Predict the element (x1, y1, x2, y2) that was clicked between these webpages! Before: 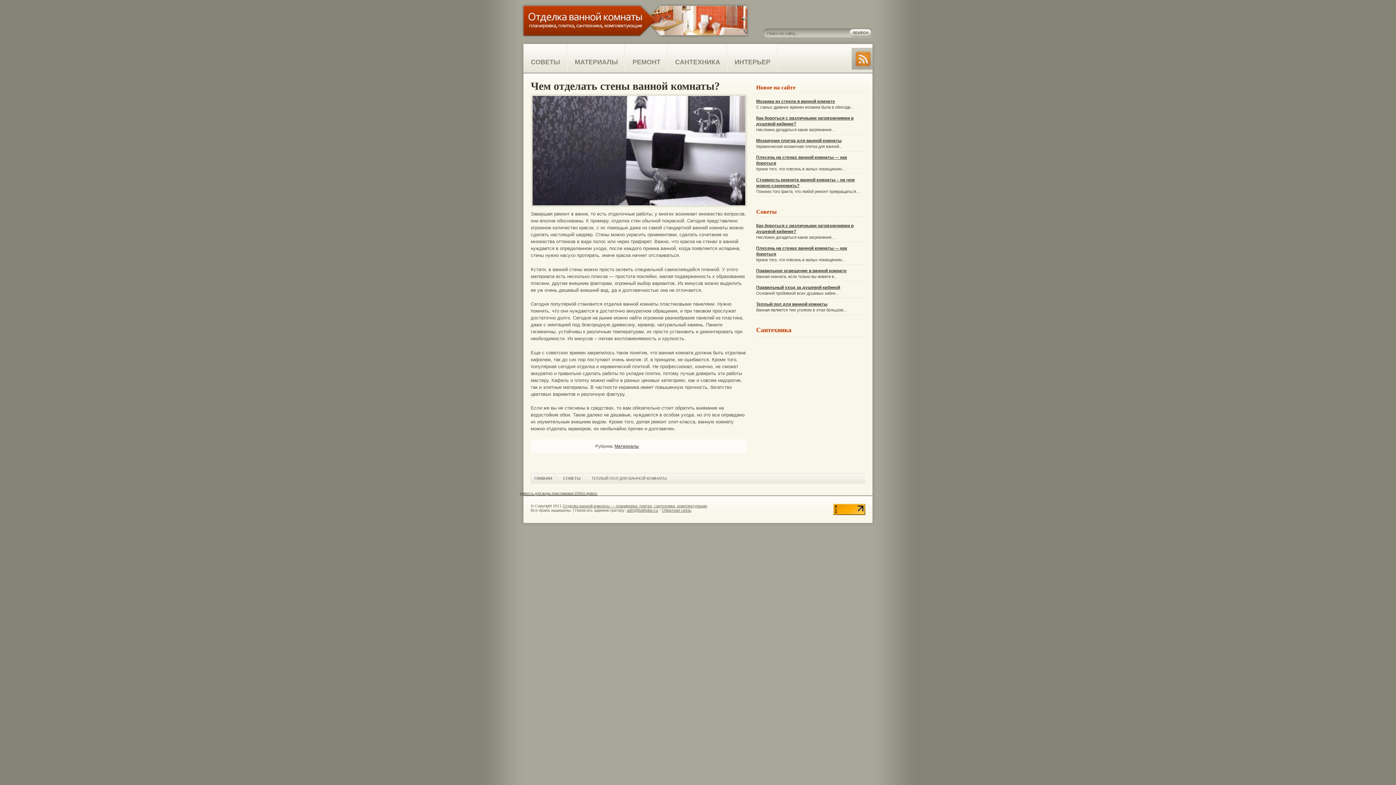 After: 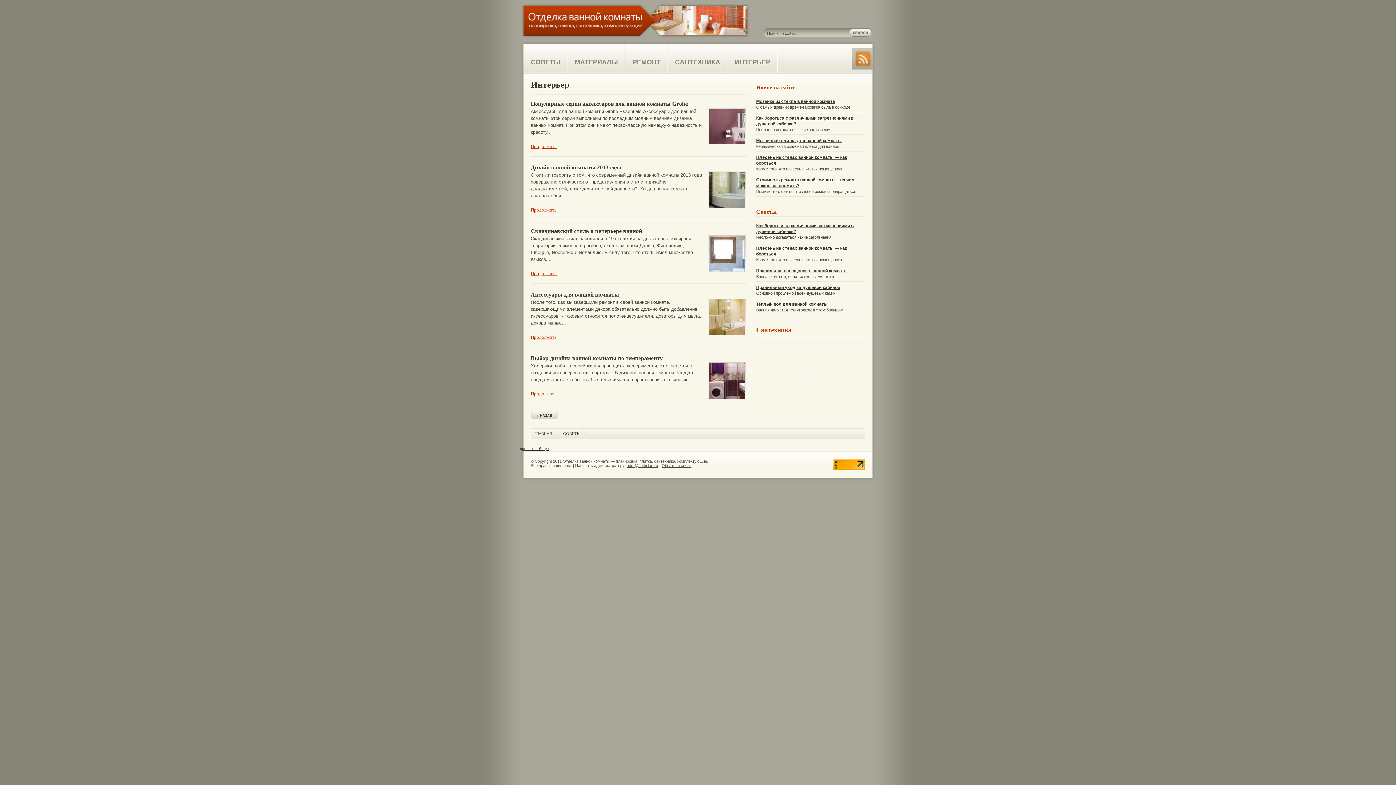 Action: label: ИНТЕРЬЕР bbox: (727, 44, 777, 75)